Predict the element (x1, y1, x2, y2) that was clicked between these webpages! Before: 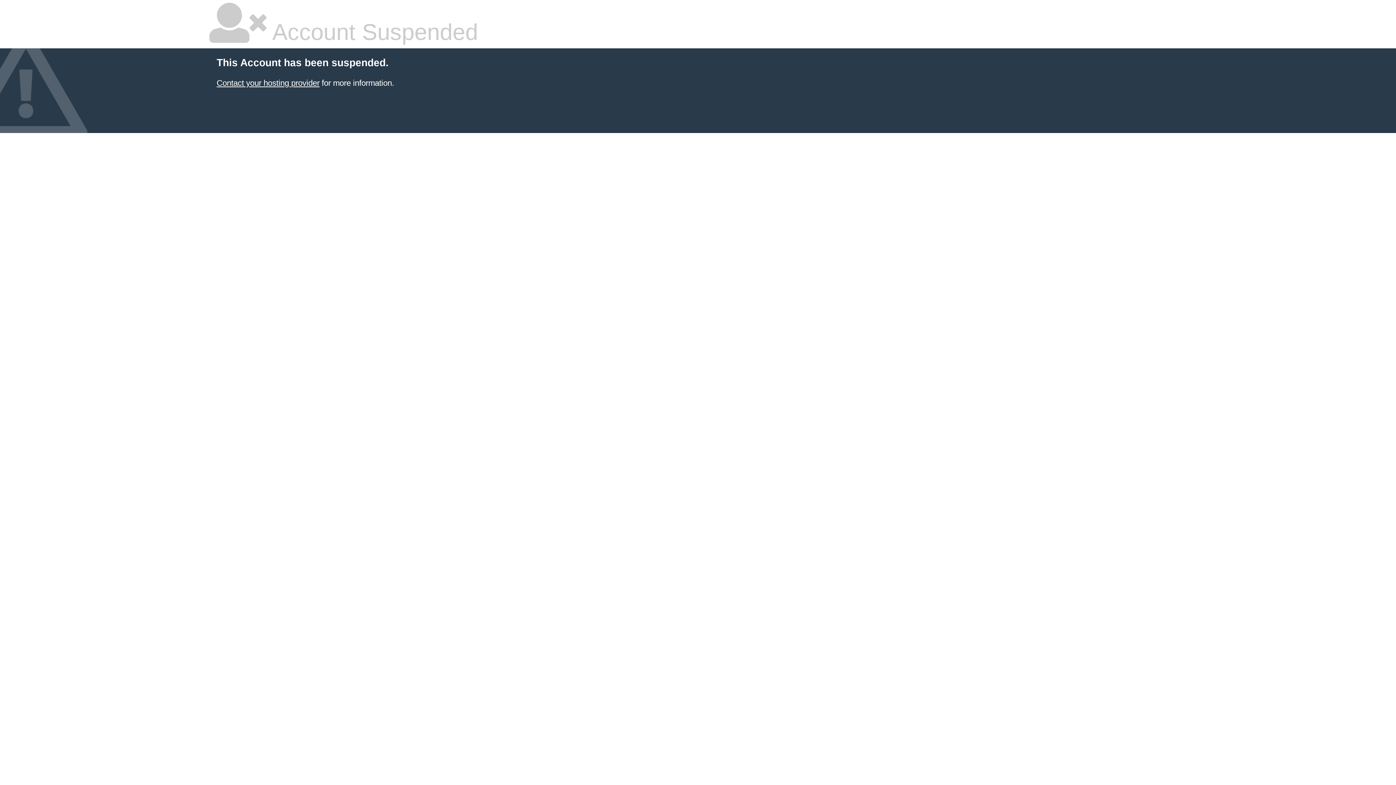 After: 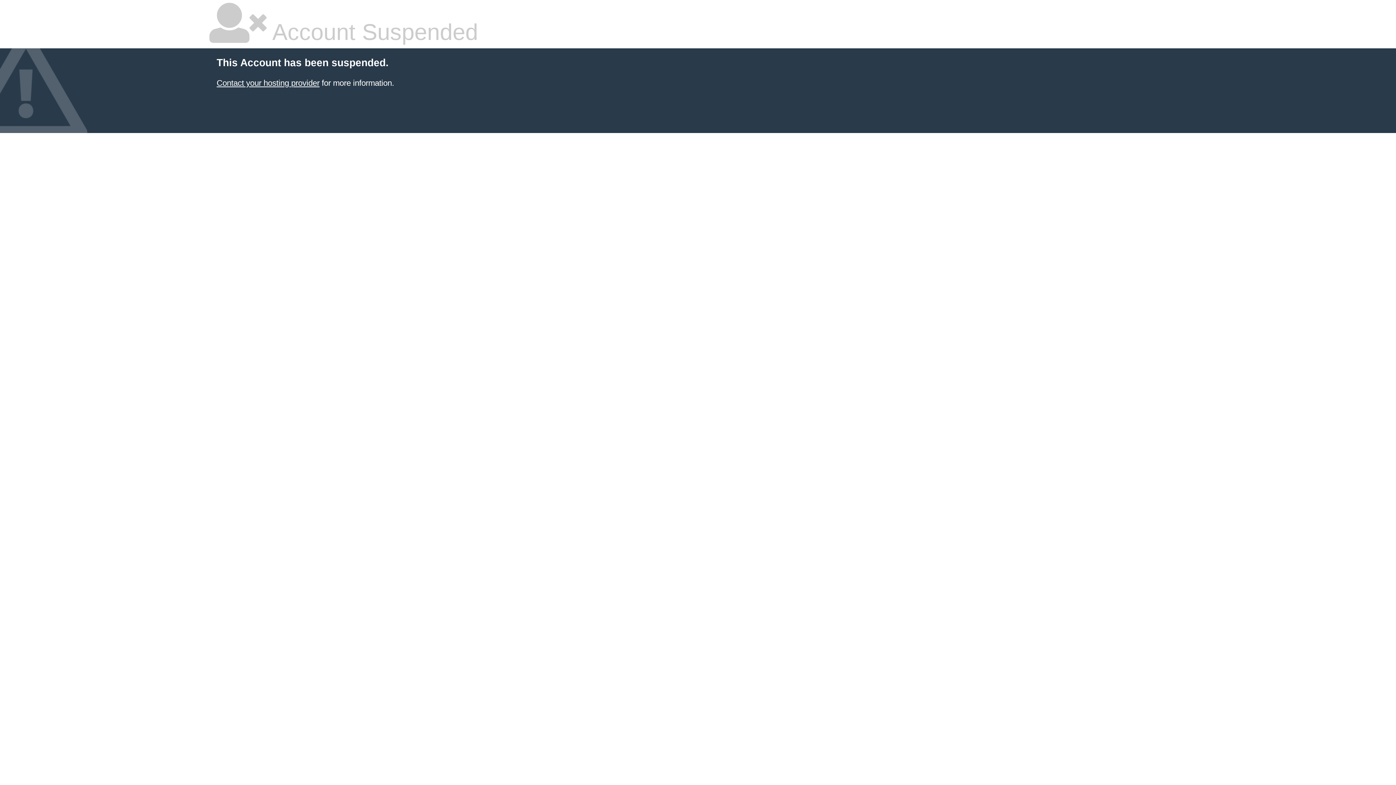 Action: bbox: (216, 78, 319, 87) label: Contact your hosting provider